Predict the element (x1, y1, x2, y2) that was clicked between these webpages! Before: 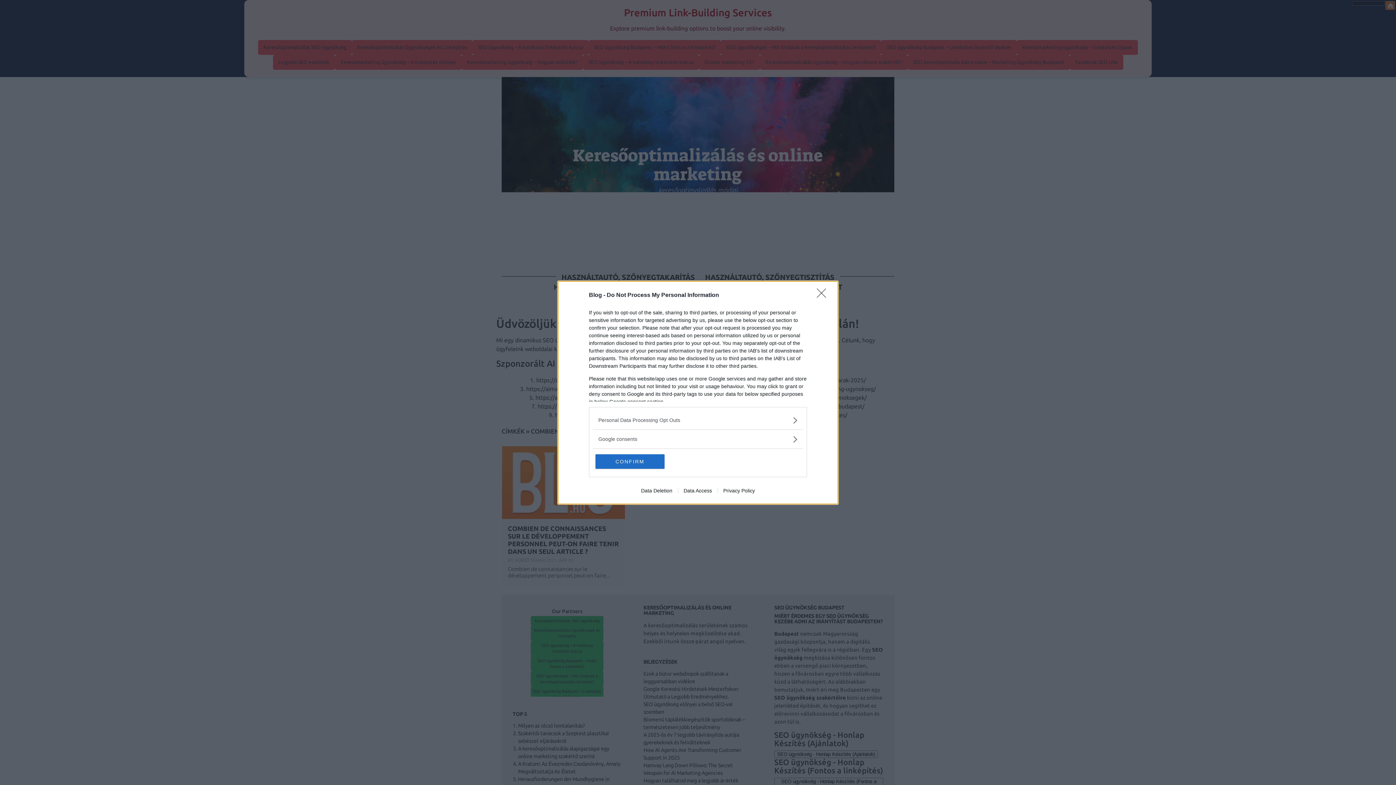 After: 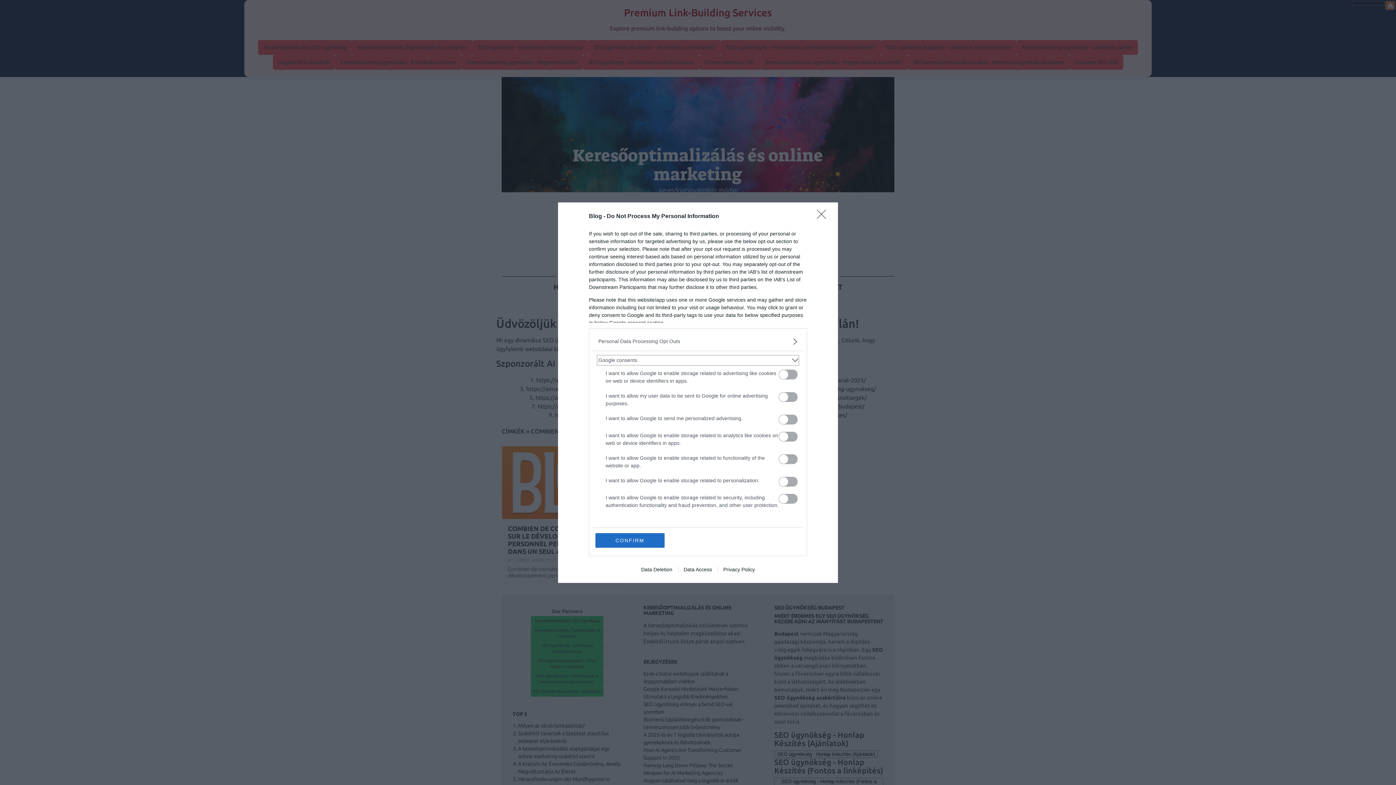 Action: bbox: (598, 435, 797, 443) label: Google consents